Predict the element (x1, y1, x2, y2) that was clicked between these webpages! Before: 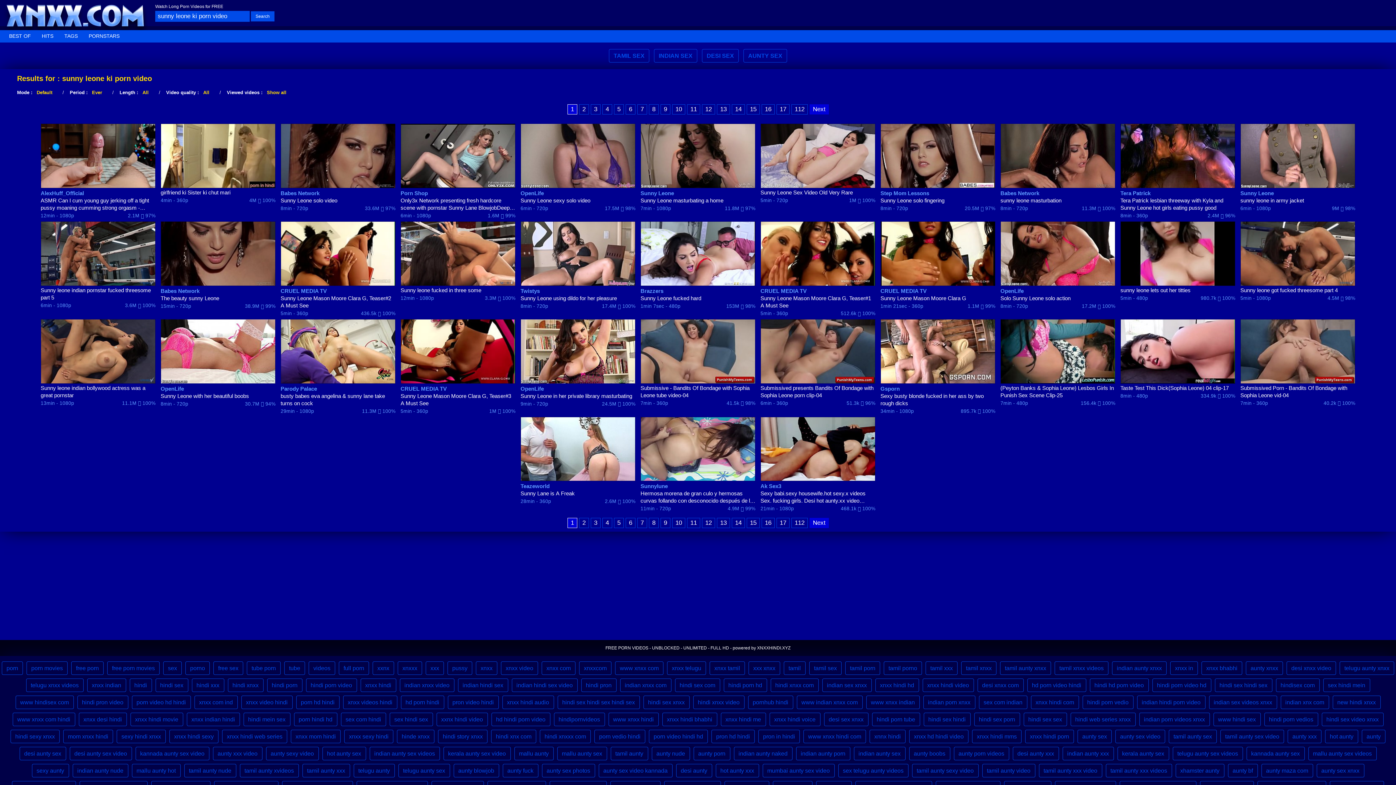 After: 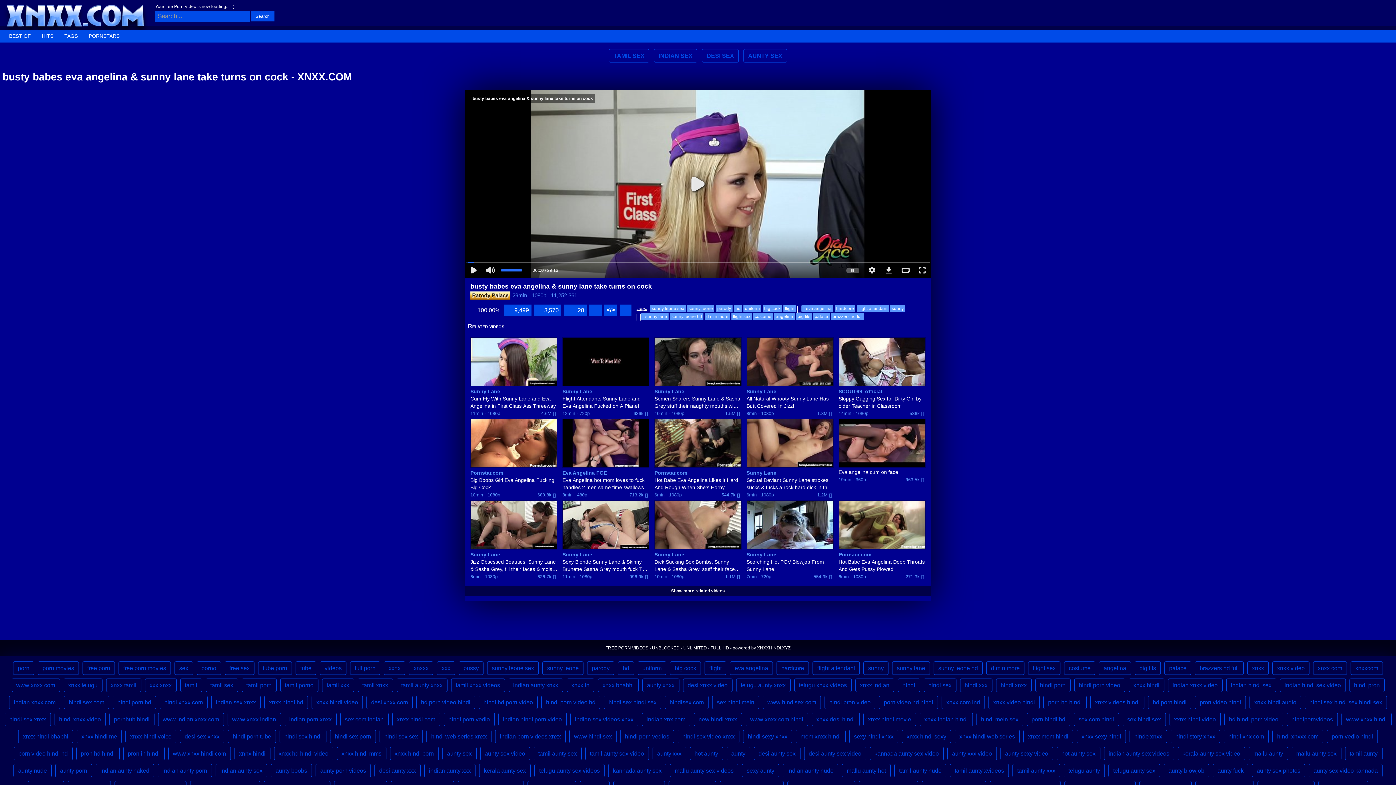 Action: bbox: (280, 319, 395, 383)